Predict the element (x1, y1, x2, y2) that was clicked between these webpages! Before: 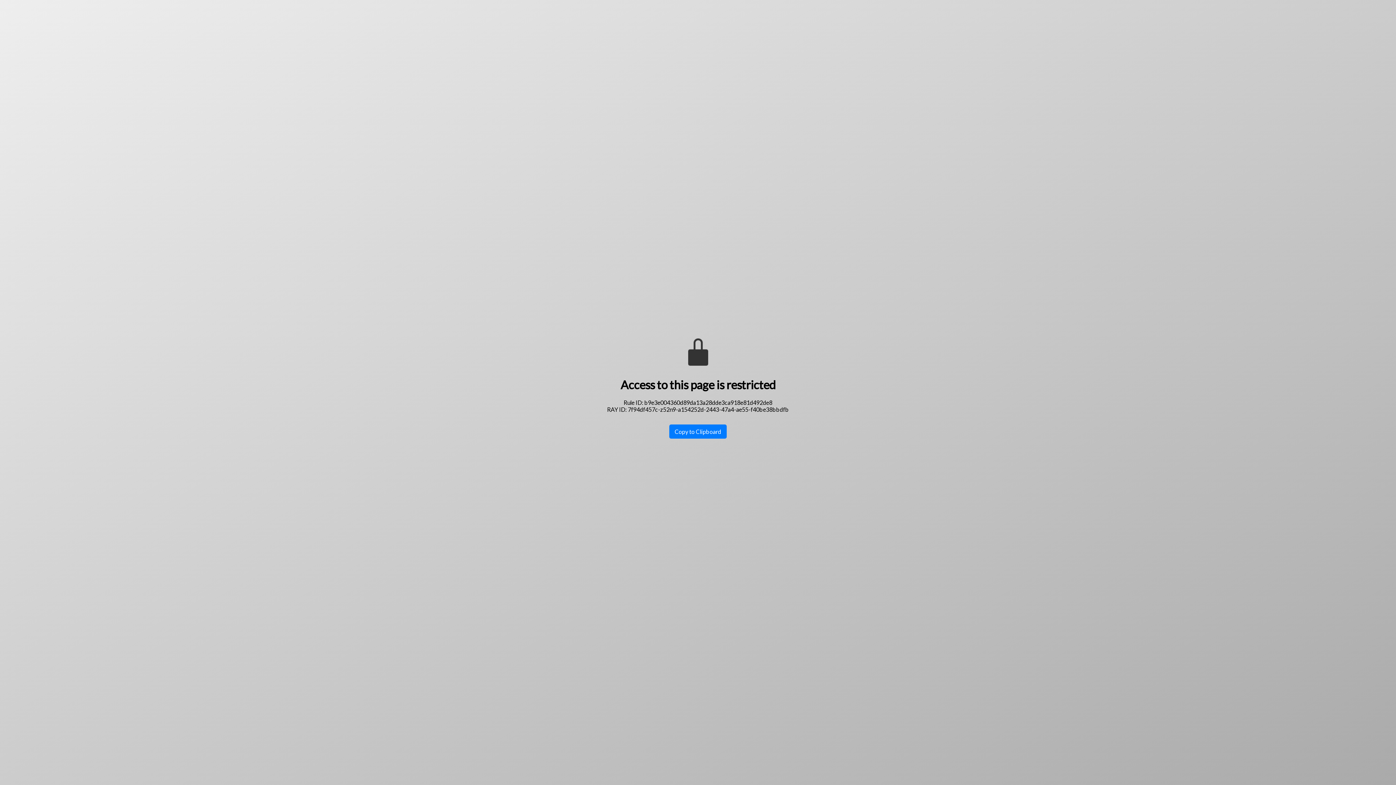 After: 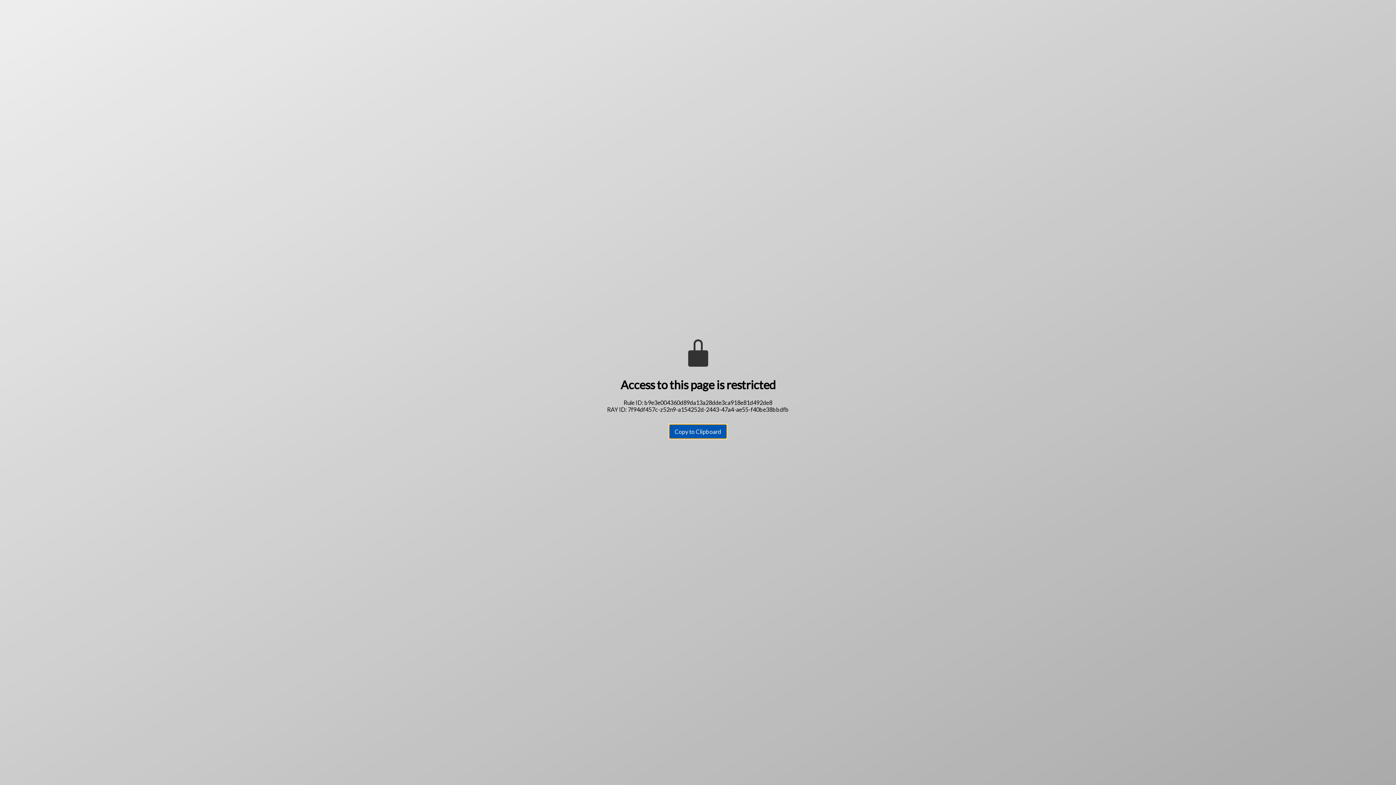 Action: label: Copy to Clipboard bbox: (669, 424, 726, 438)